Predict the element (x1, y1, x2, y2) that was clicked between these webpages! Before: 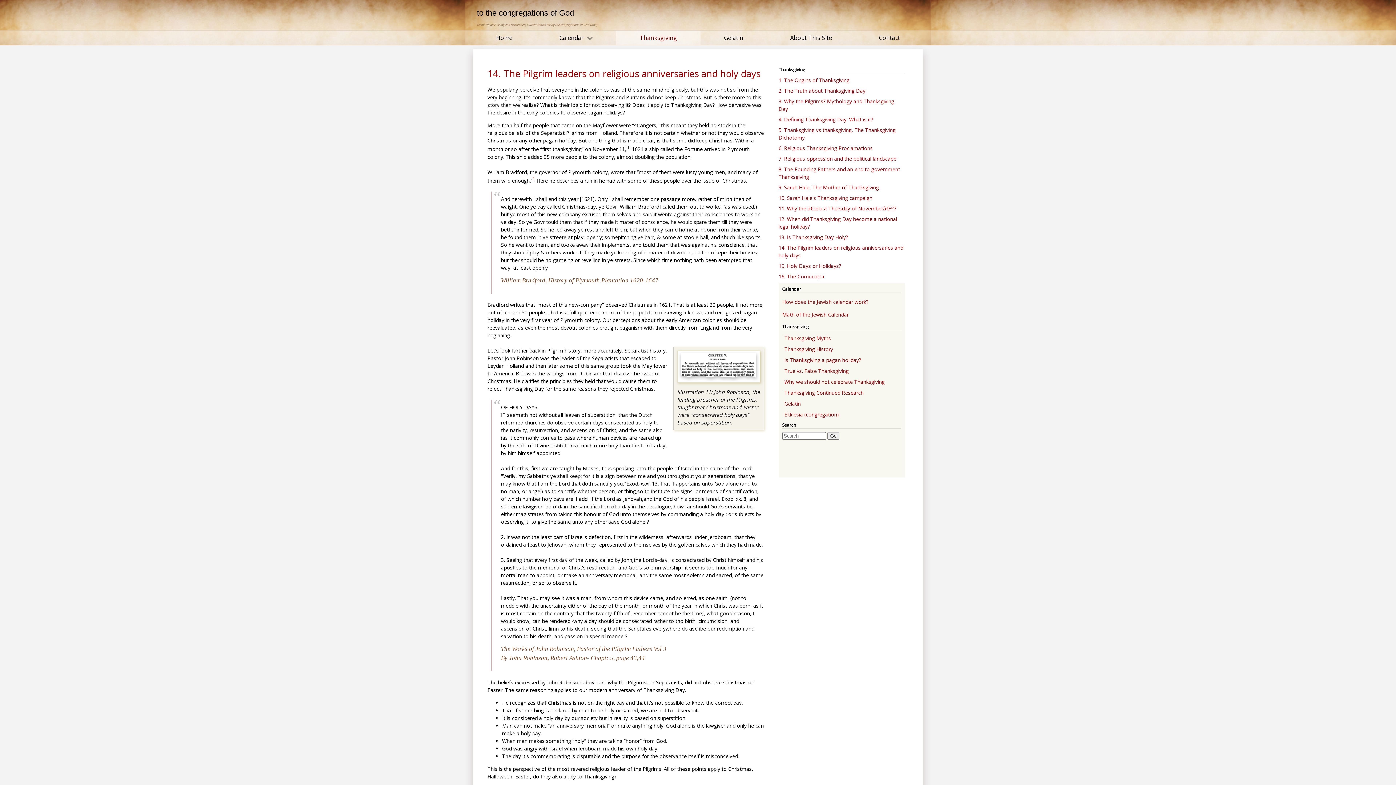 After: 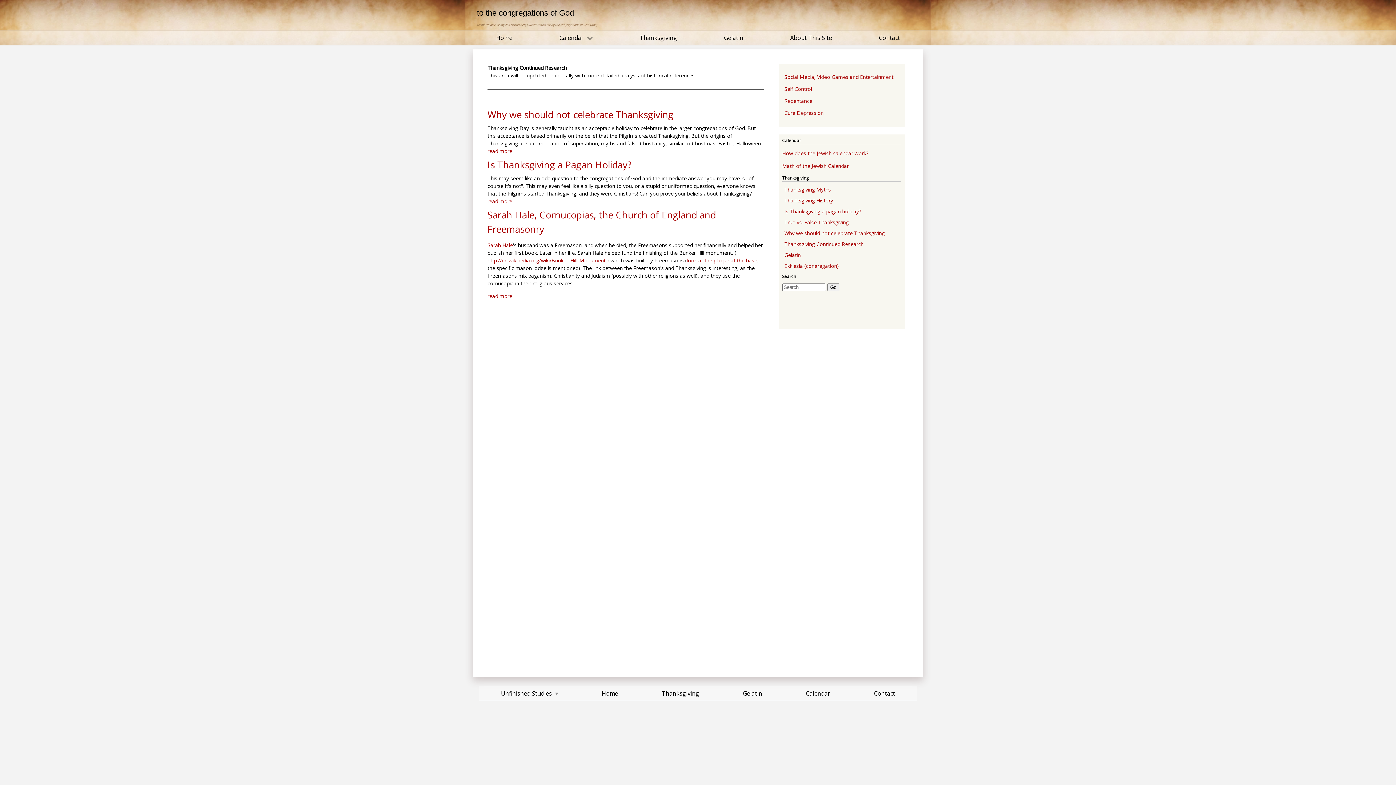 Action: label: Thanksgiving Continued Research bbox: (784, 389, 863, 396)